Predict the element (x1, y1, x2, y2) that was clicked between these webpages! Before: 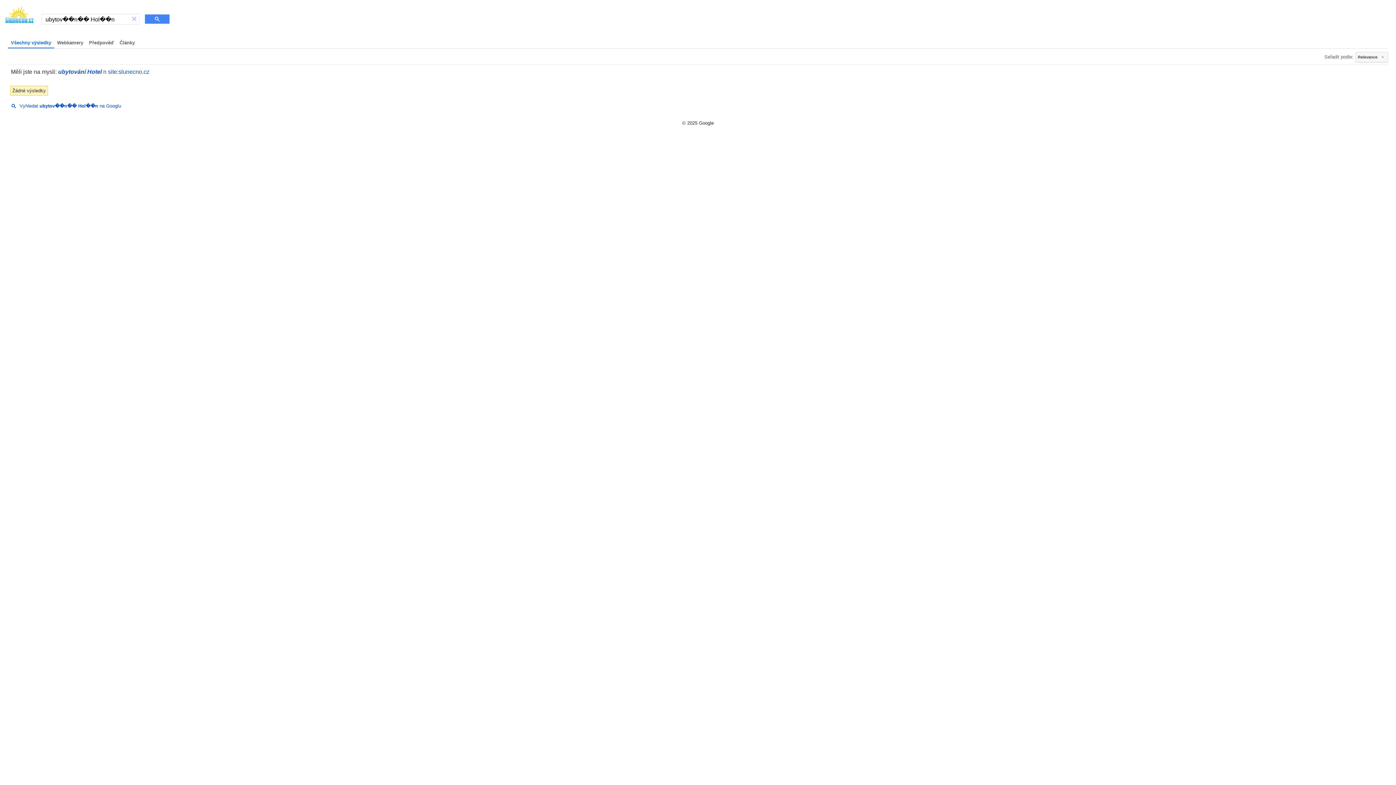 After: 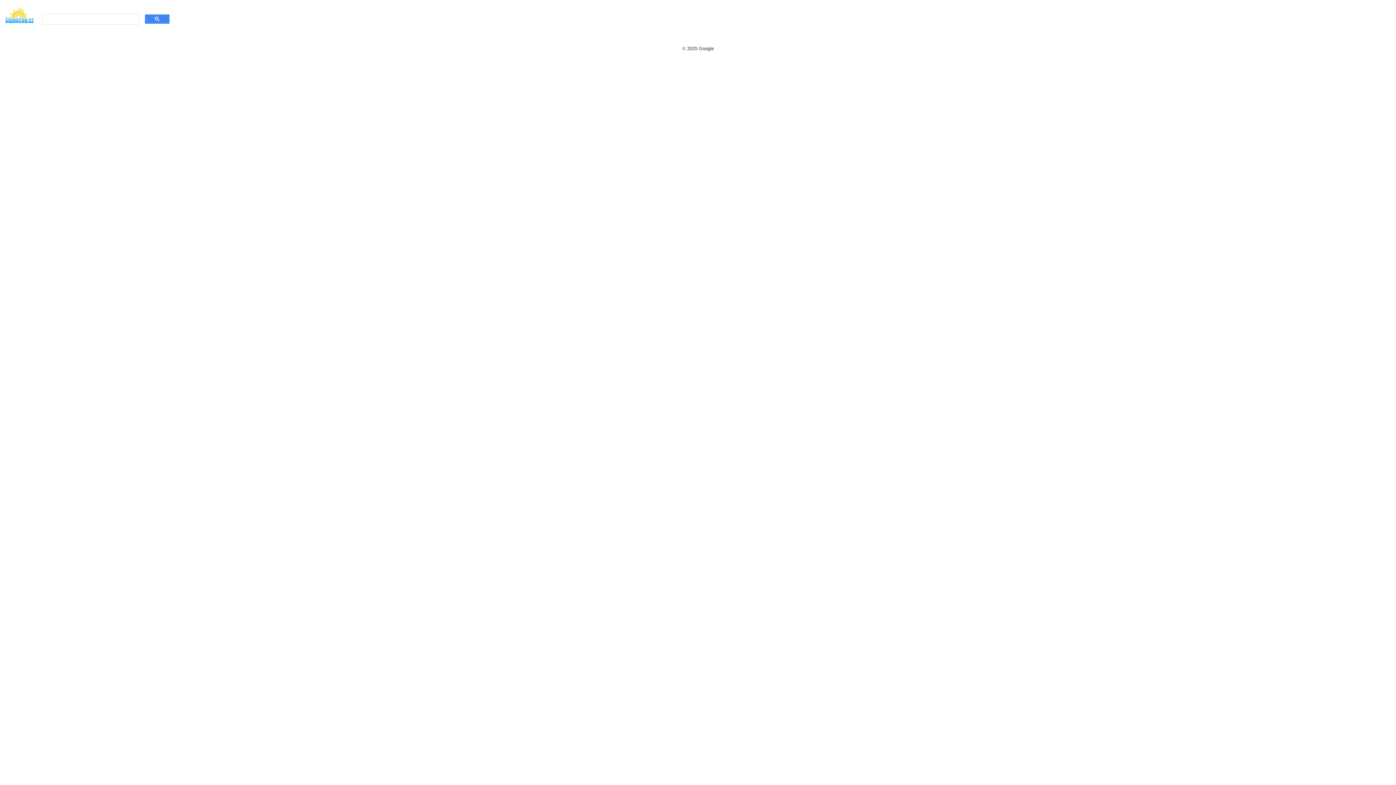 Action: label: × bbox: (129, 14, 138, 24)